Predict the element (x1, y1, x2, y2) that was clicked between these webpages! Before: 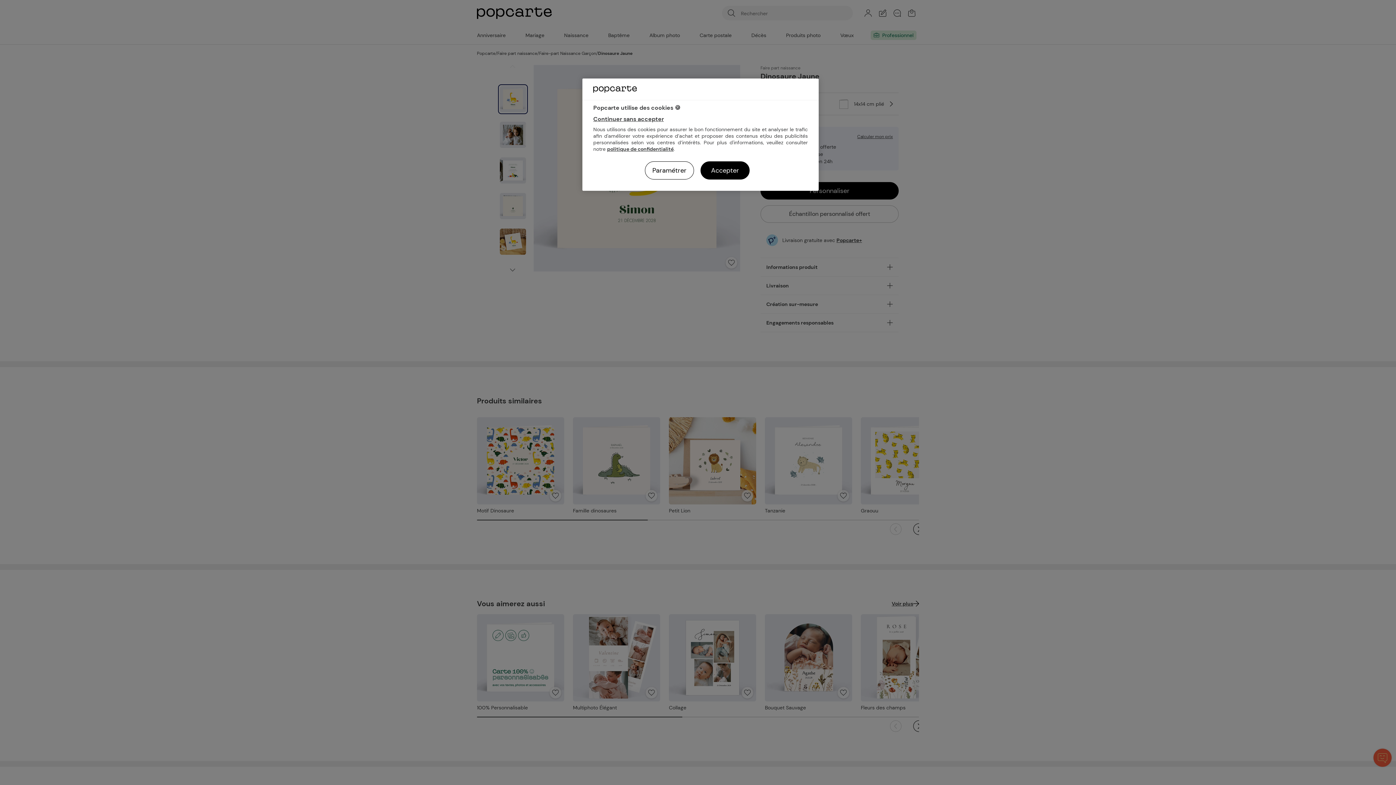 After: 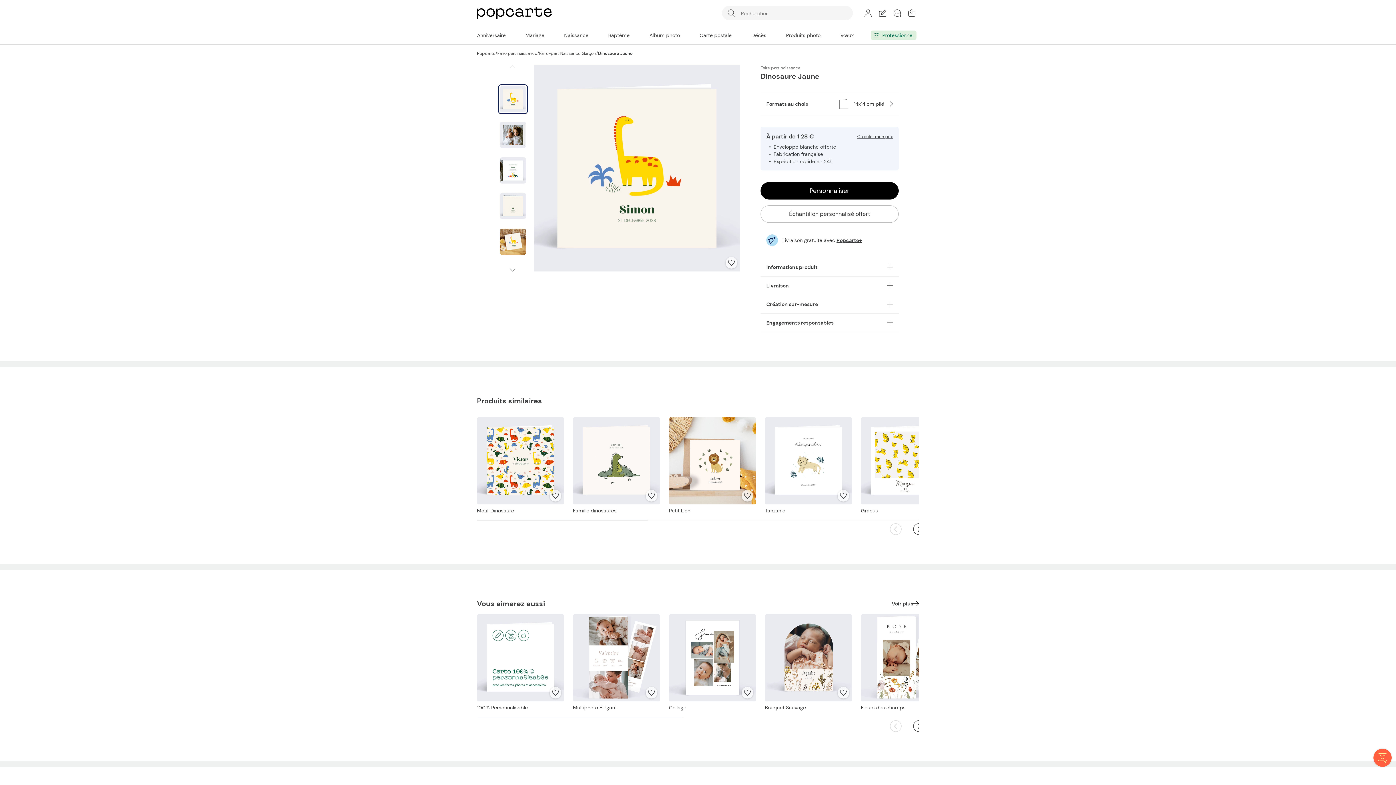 Action: label: Continuer sans accepter bbox: (593, 115, 664, 122)